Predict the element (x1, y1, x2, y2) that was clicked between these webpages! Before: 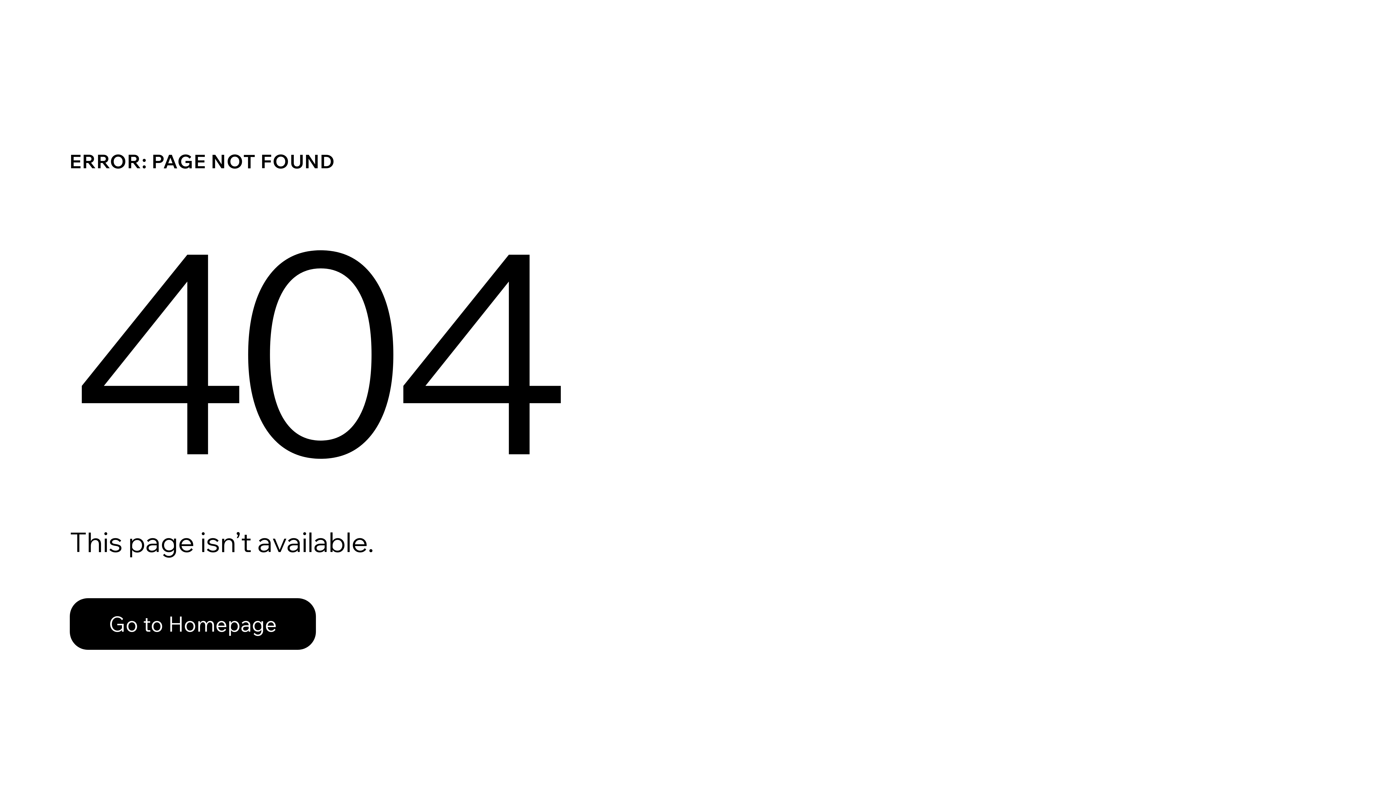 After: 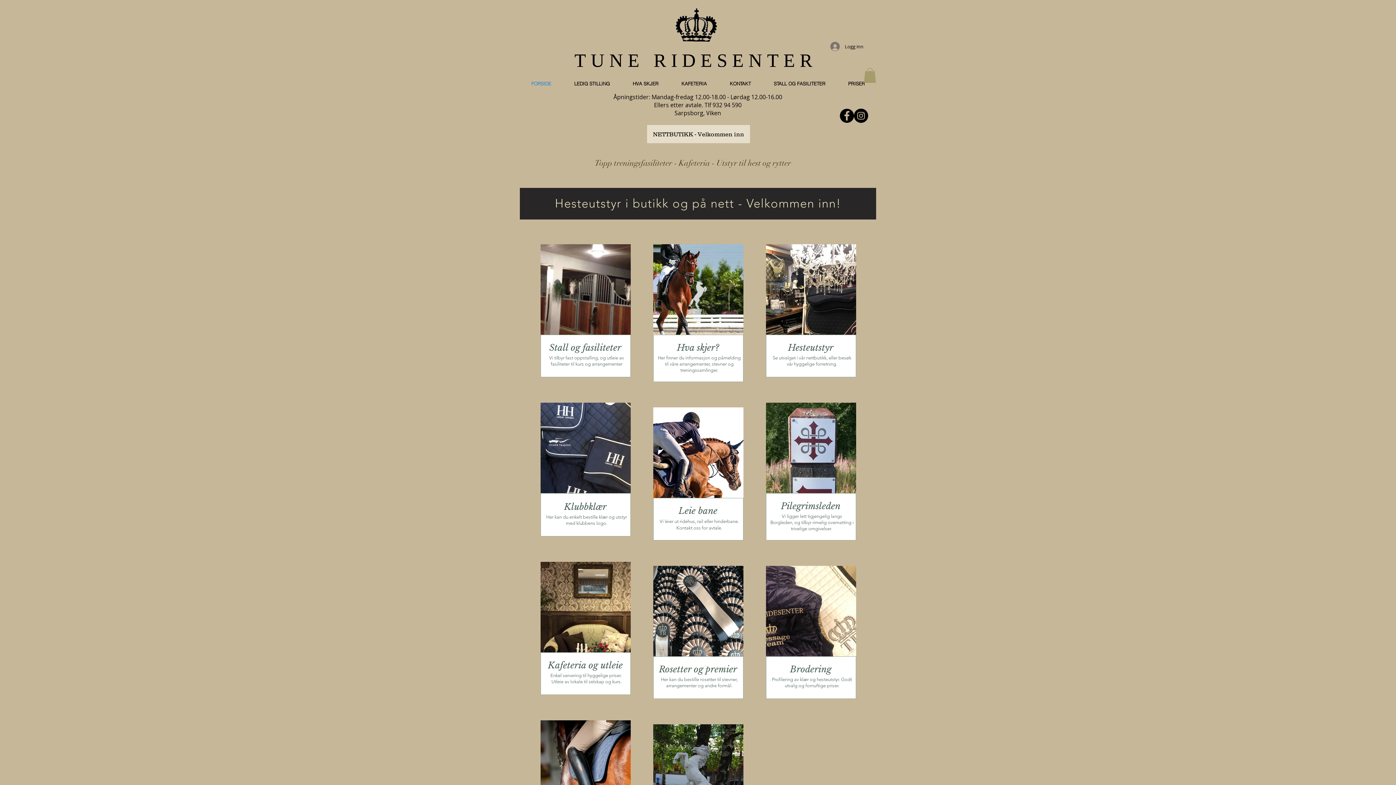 Action: label: Go to Homepage bbox: (69, 582, 768, 659)